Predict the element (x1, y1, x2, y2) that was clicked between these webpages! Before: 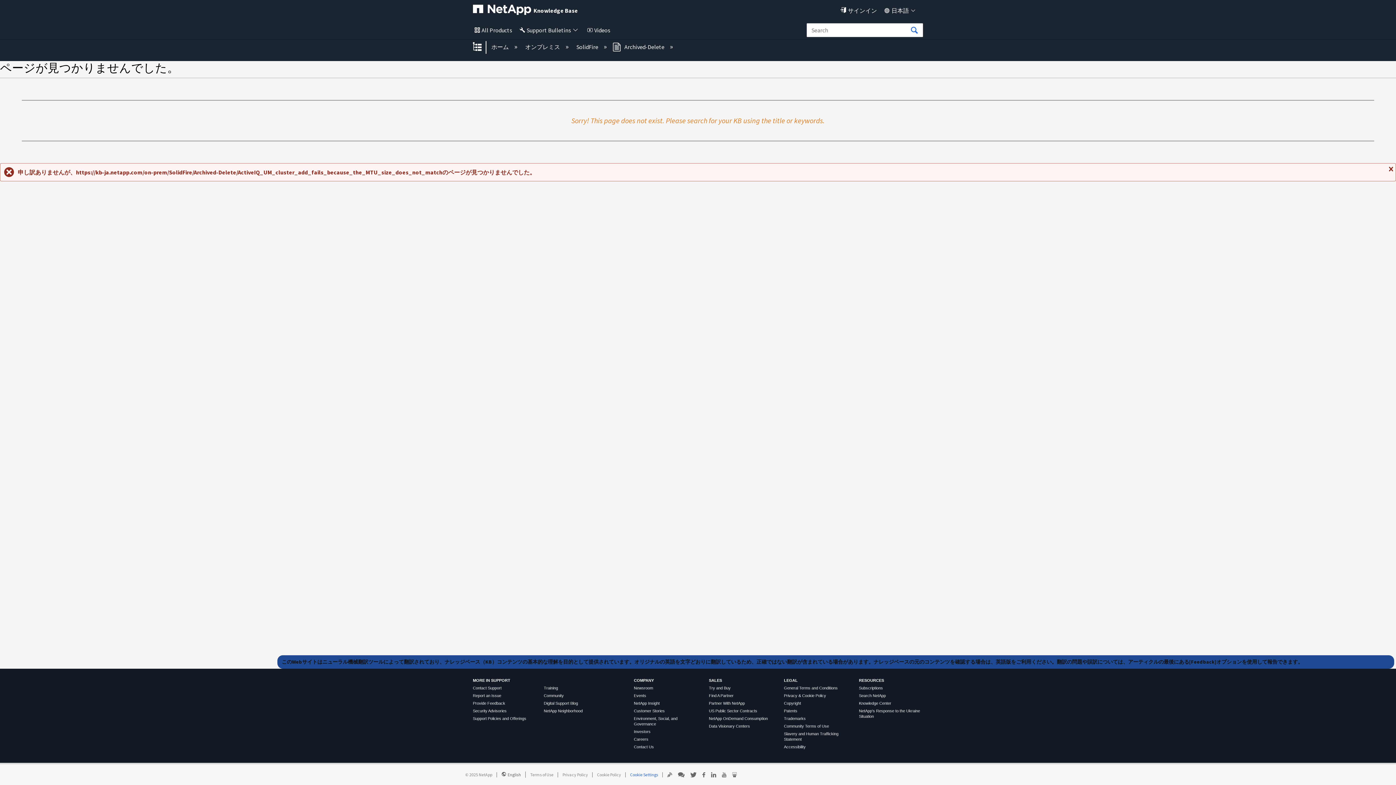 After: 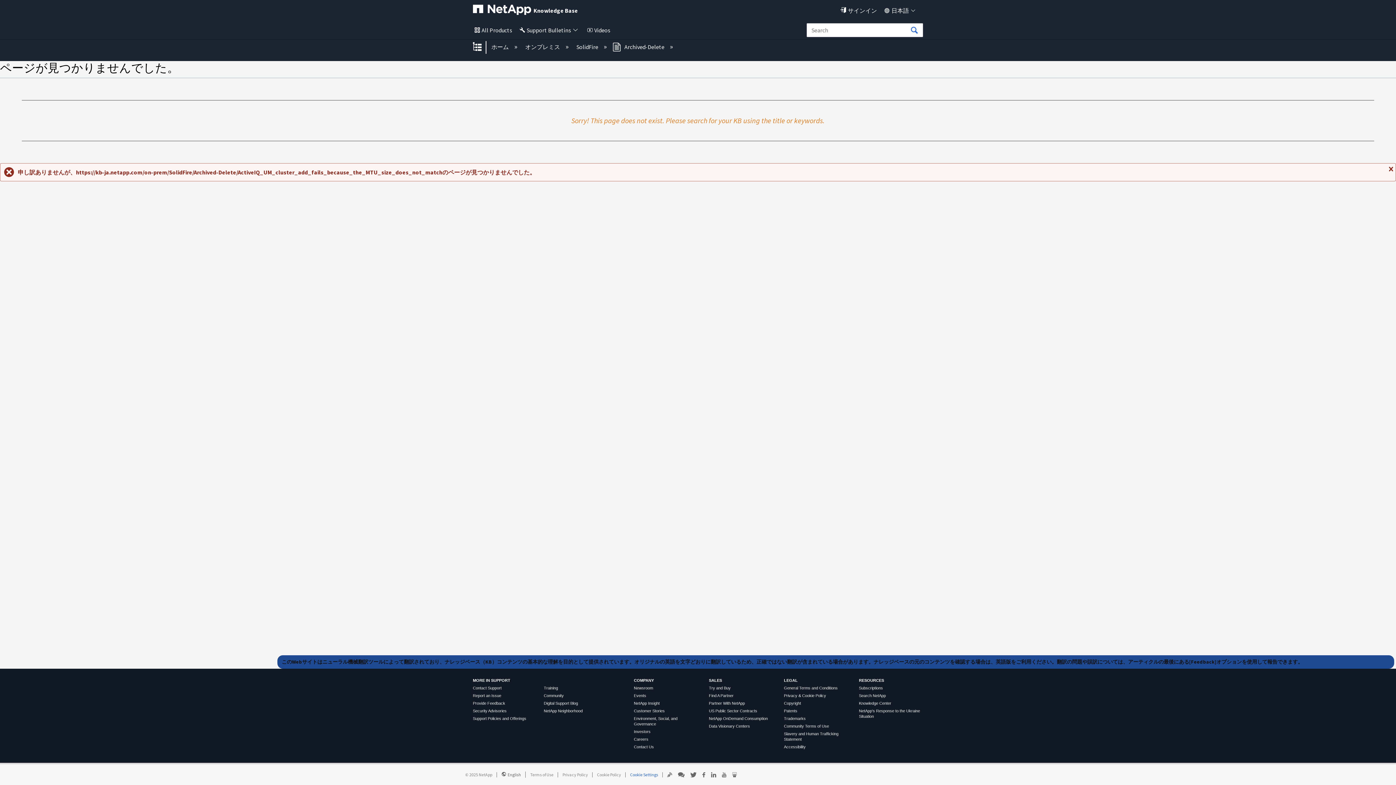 Action: label: Contact Us bbox: (634, 745, 654, 749)